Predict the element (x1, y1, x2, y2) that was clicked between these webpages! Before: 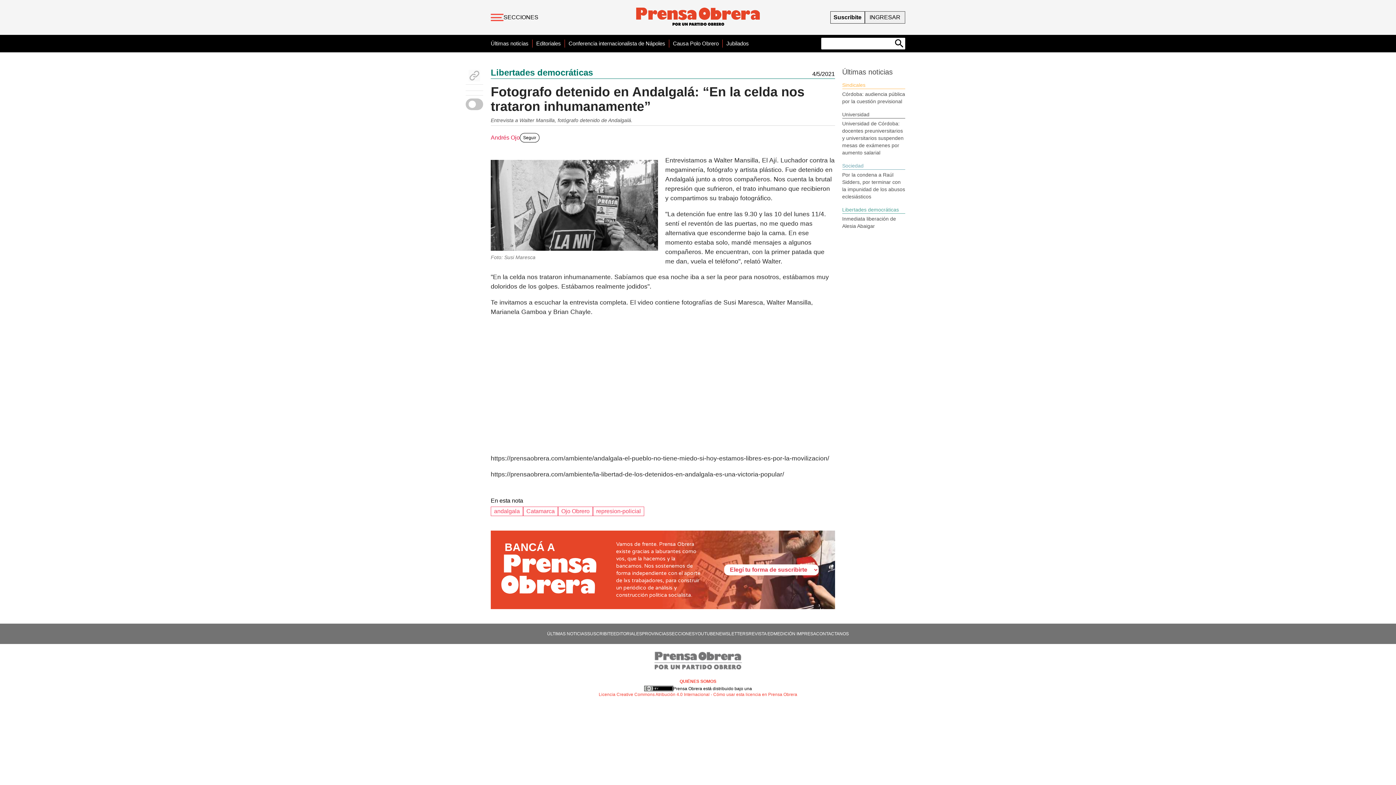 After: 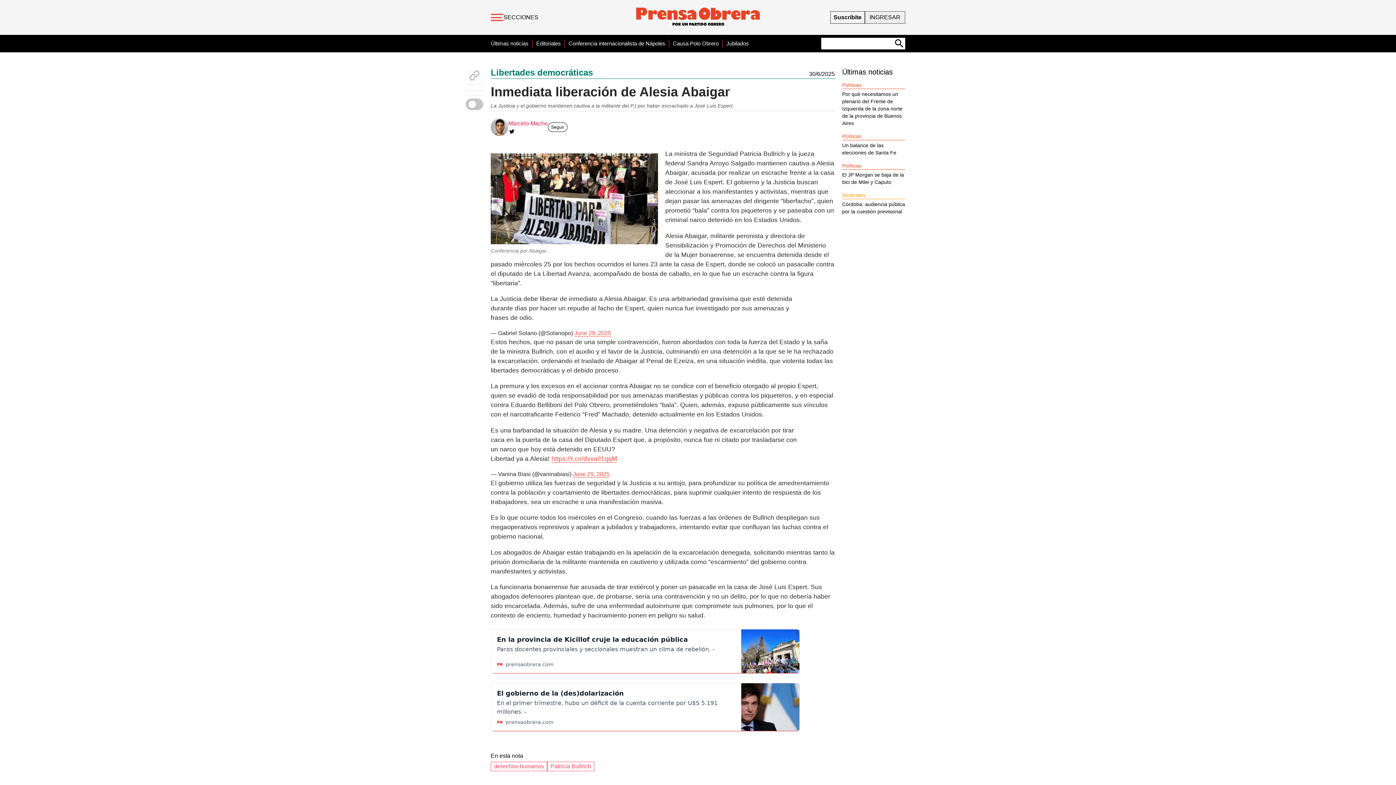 Action: label: Inmediata liberación de Alesia Abaigar bbox: (842, 215, 905, 229)